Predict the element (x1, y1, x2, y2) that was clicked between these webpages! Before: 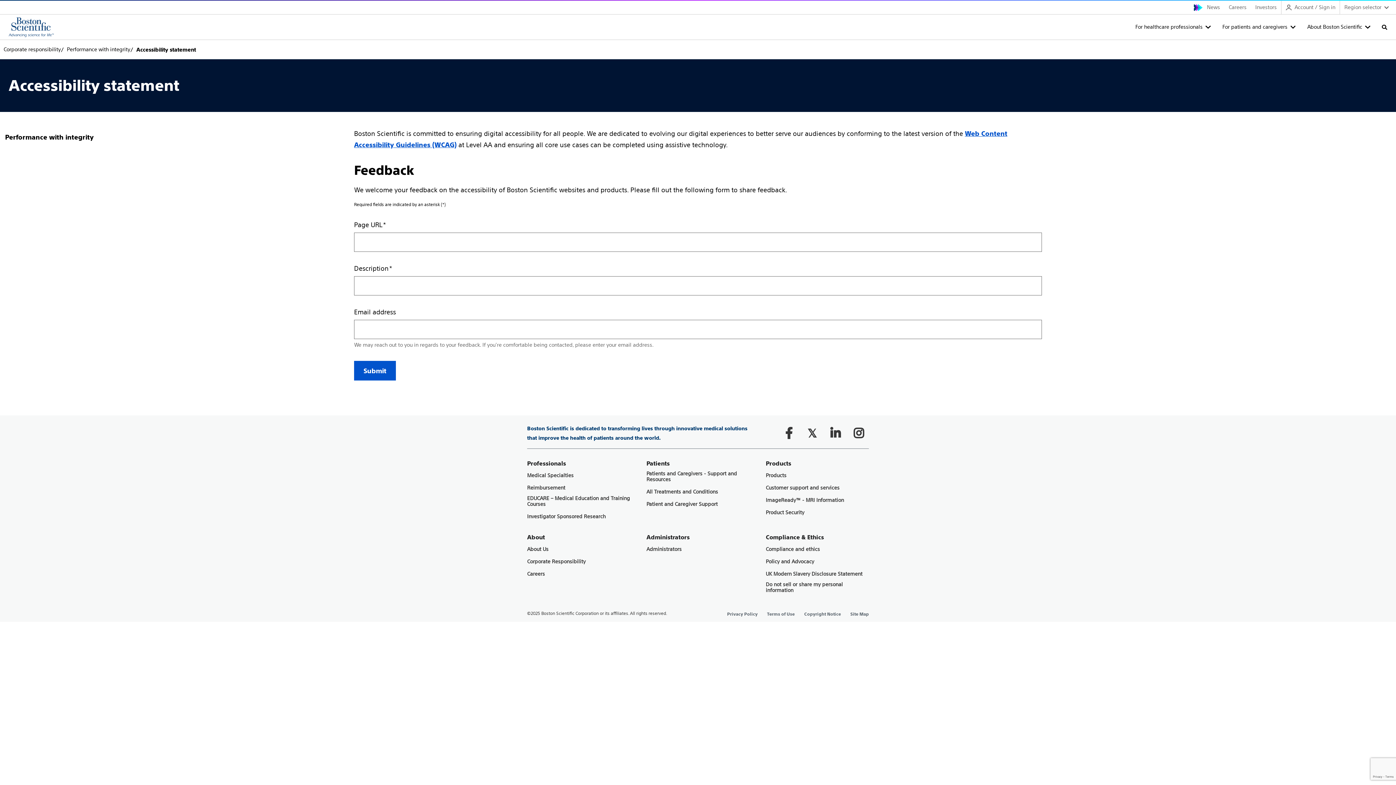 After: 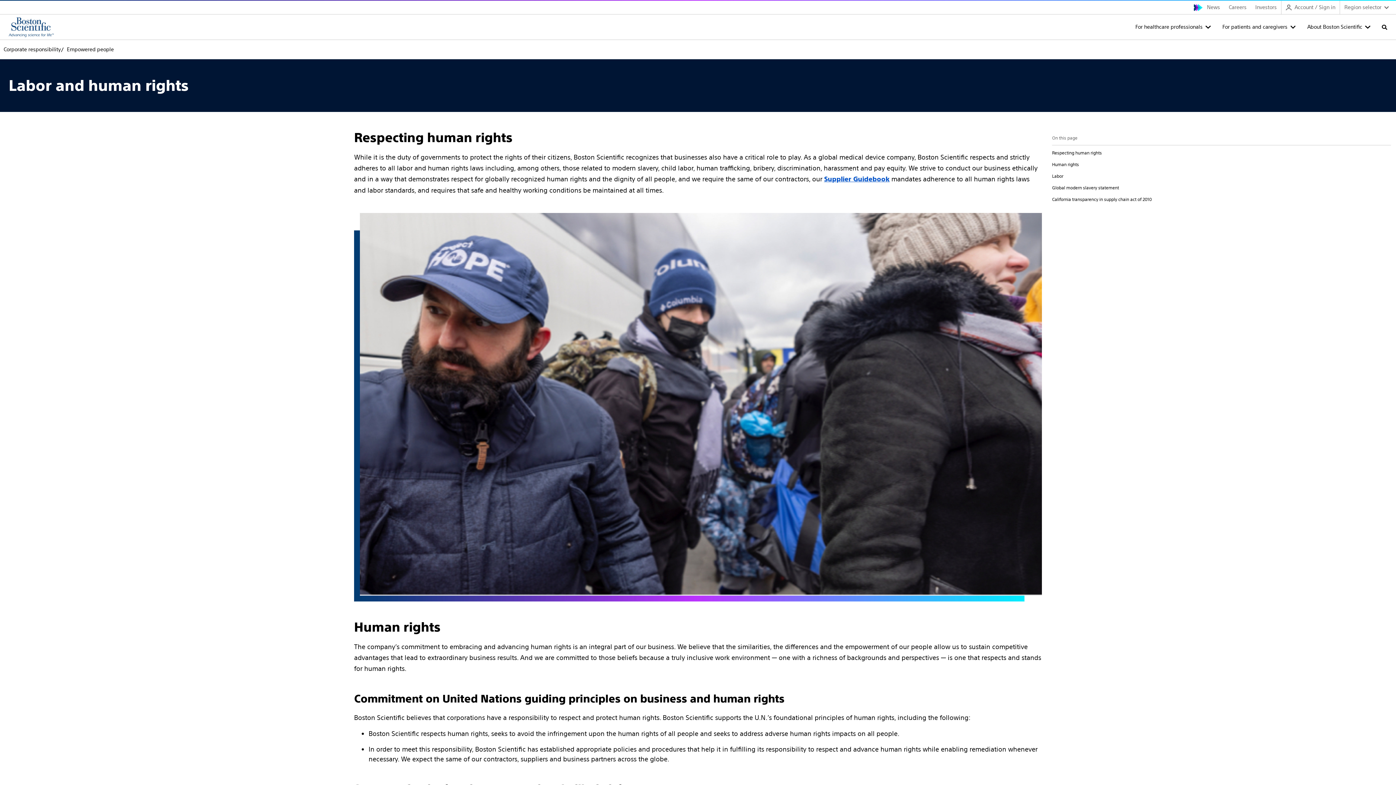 Action: bbox: (766, 571, 862, 577) label: UK Modern Slavery Disclosure Statement